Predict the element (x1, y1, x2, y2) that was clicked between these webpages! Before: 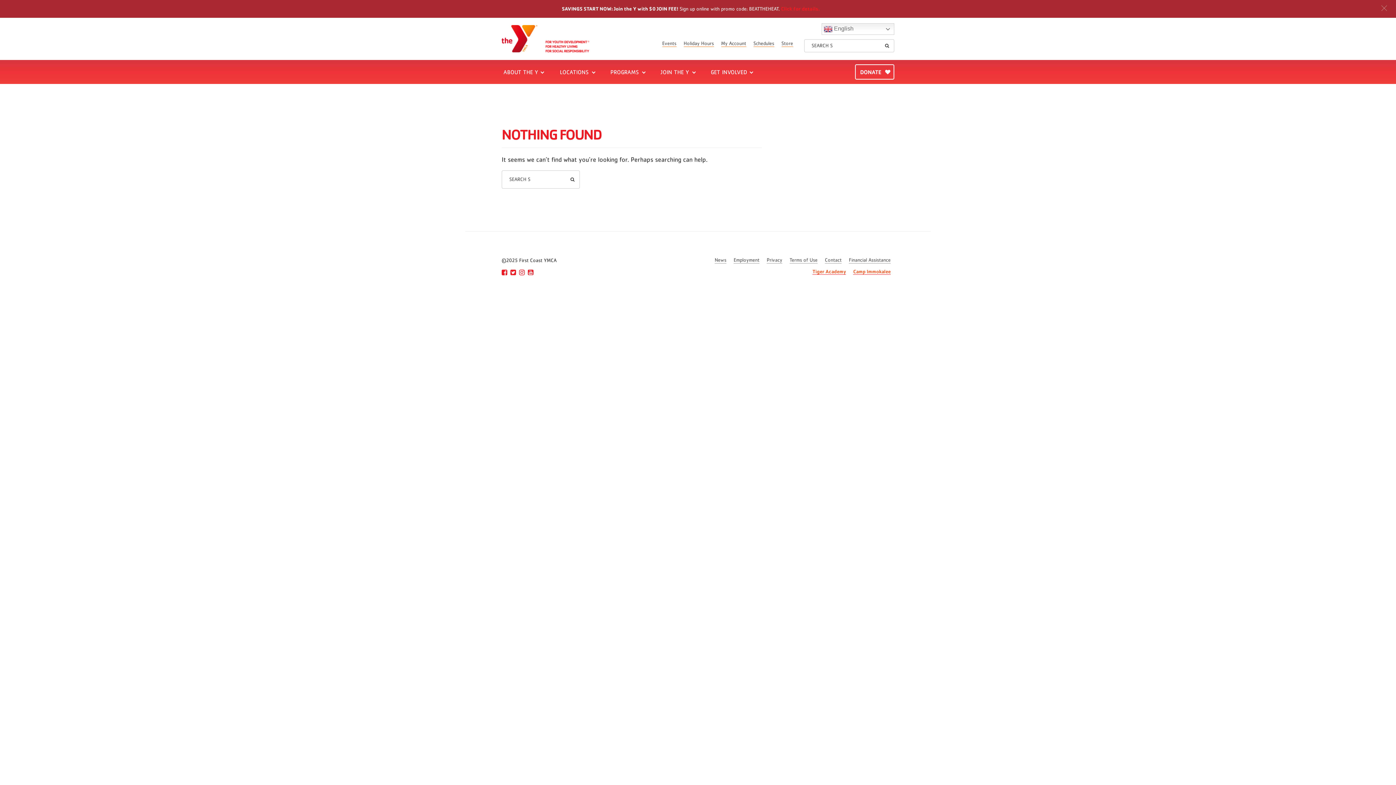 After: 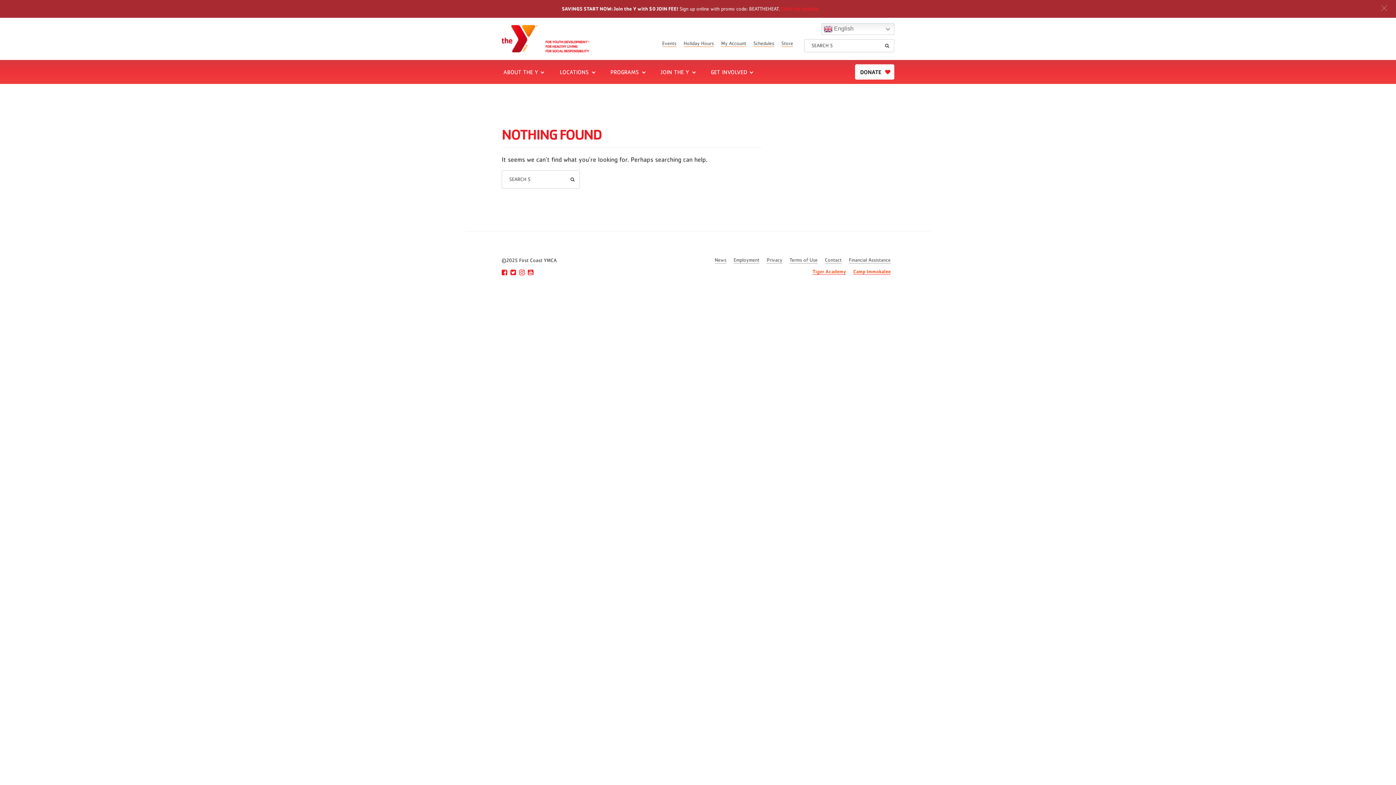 Action: label: DONATE bbox: (855, 64, 894, 79)